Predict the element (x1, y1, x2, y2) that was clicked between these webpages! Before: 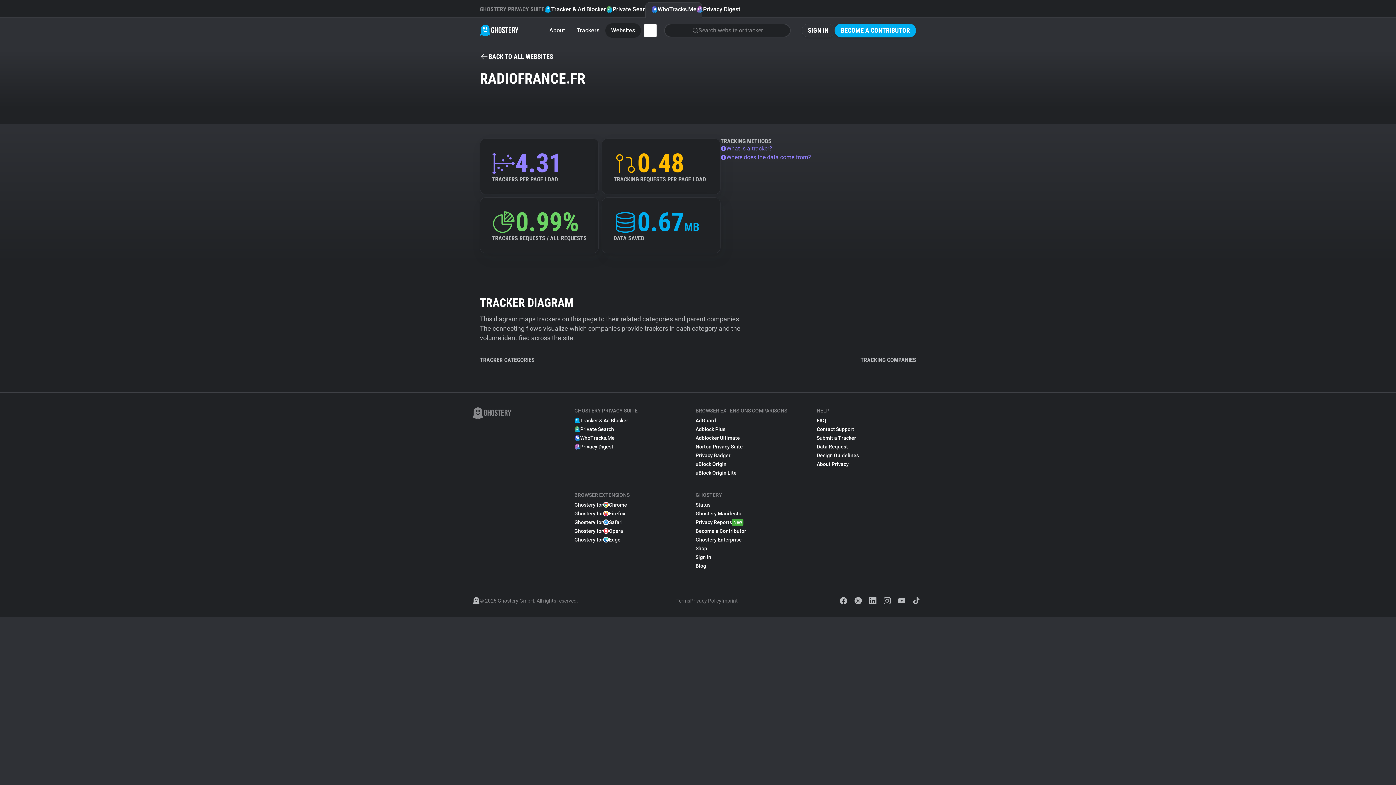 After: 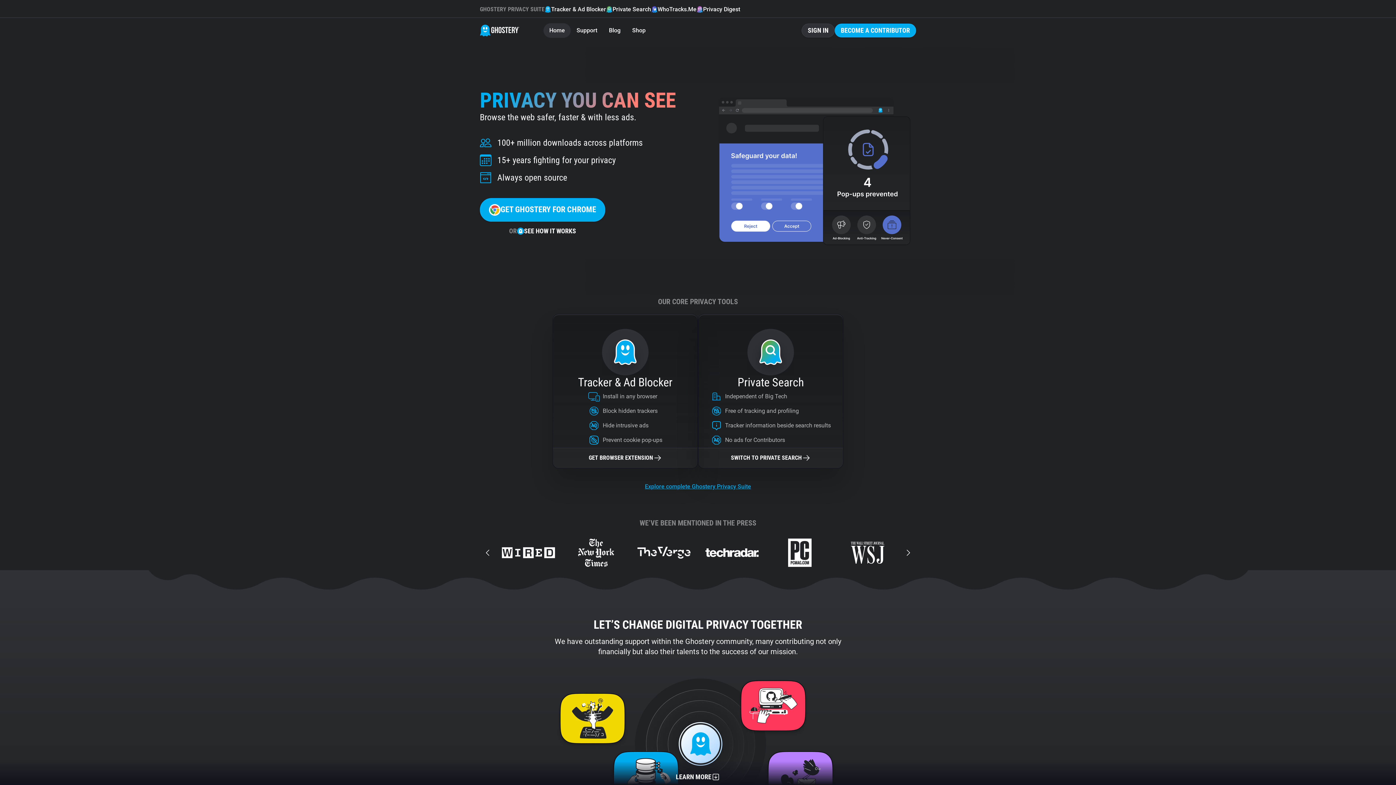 Action: label: Sign in bbox: (695, 553, 711, 561)